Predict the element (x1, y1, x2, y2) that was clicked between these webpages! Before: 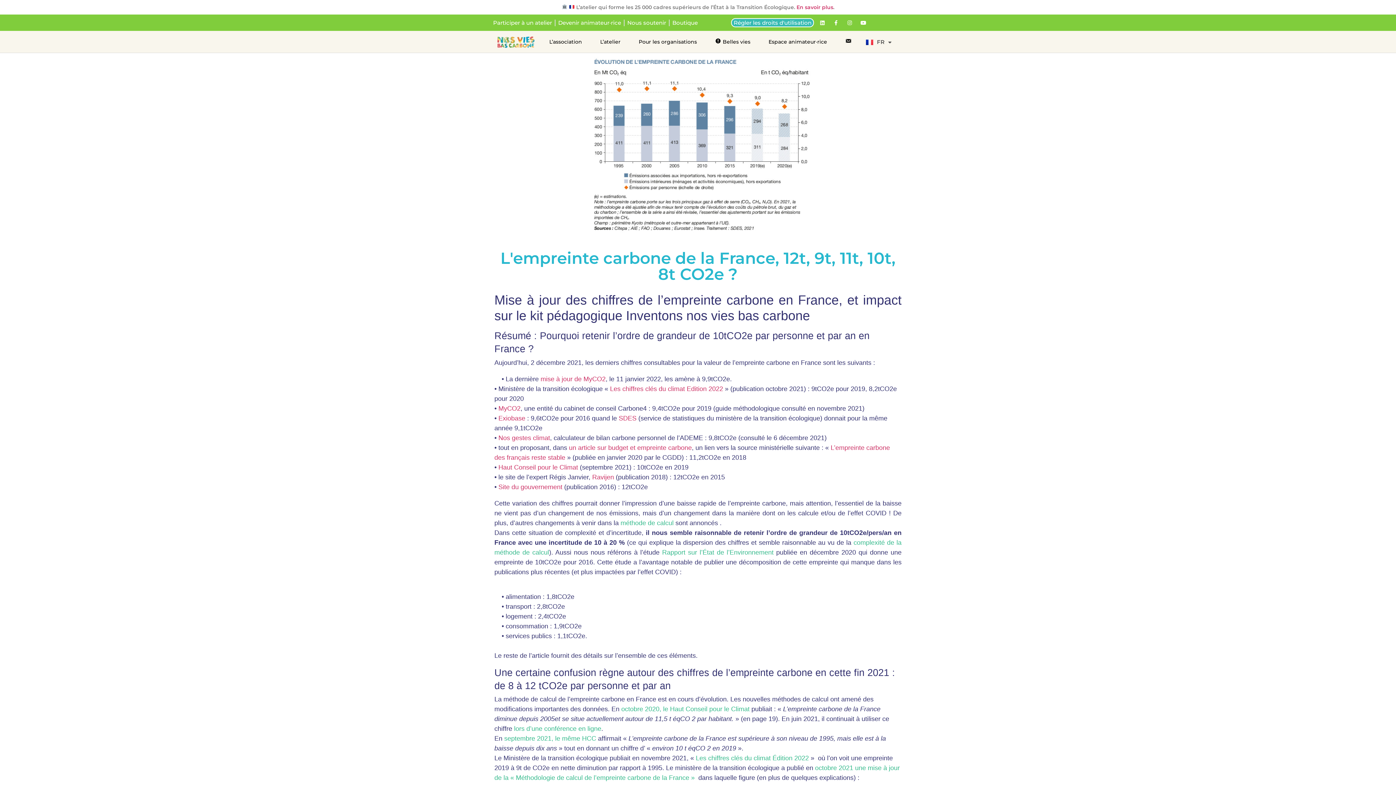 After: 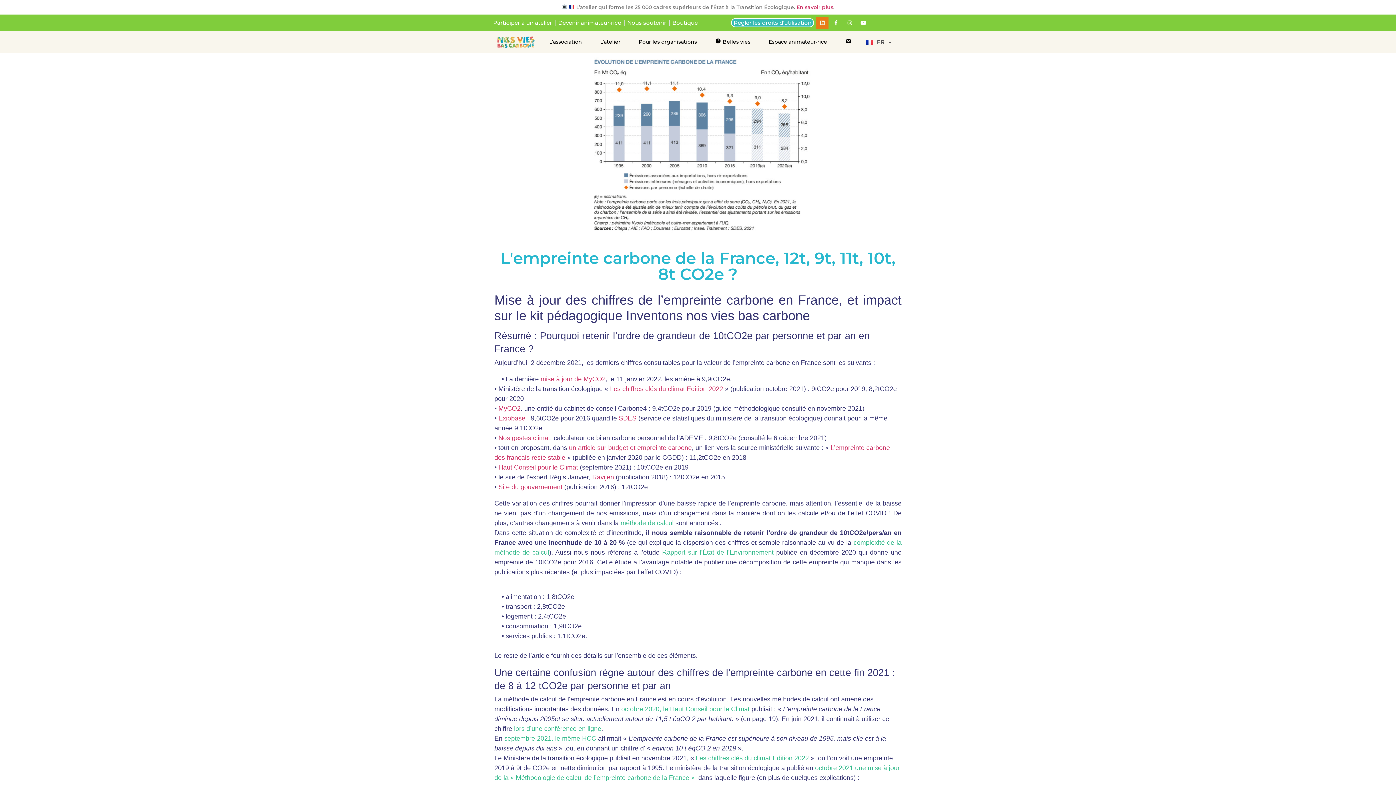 Action: label: Linkedin bbox: (816, 16, 828, 28)